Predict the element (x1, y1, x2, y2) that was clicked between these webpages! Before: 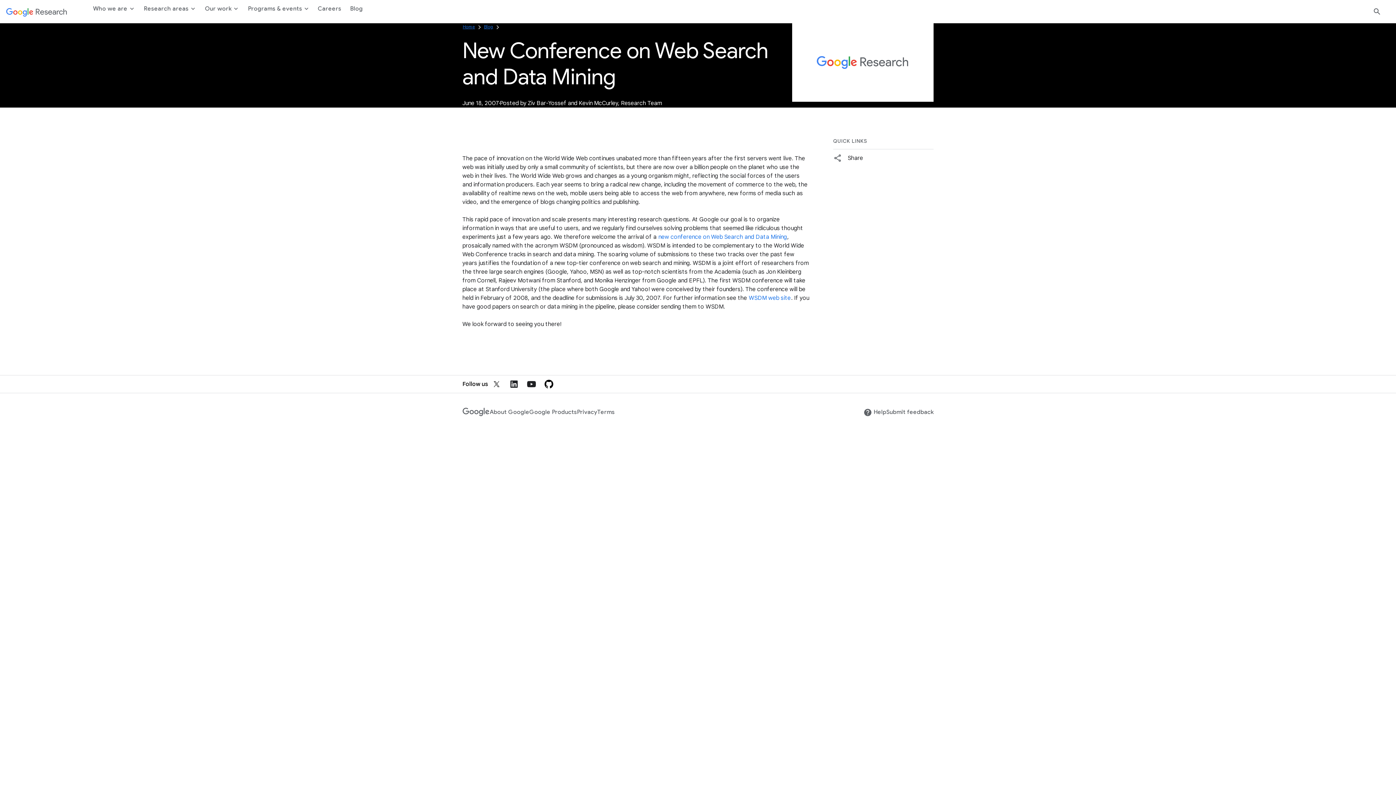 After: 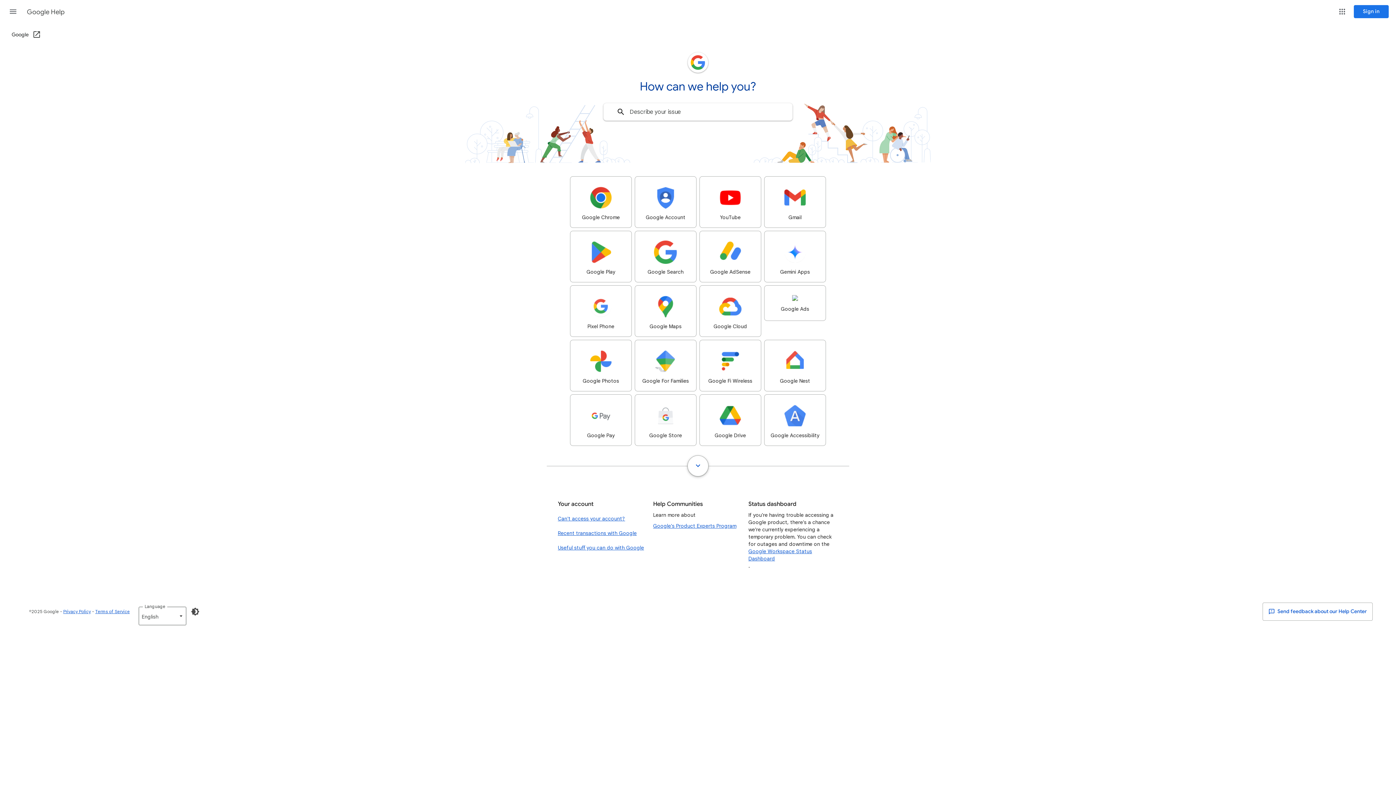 Action: label:  Help bbox: (863, 408, 886, 417)